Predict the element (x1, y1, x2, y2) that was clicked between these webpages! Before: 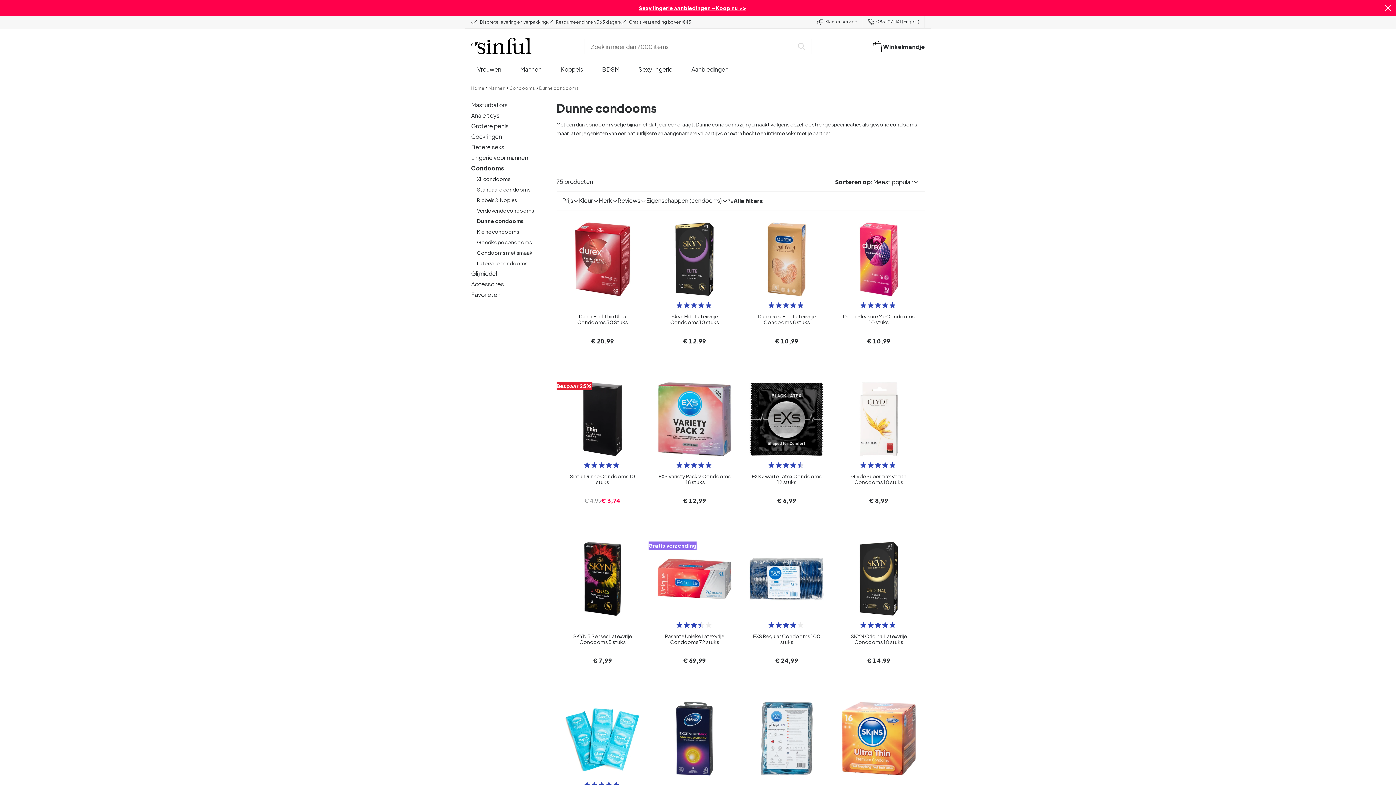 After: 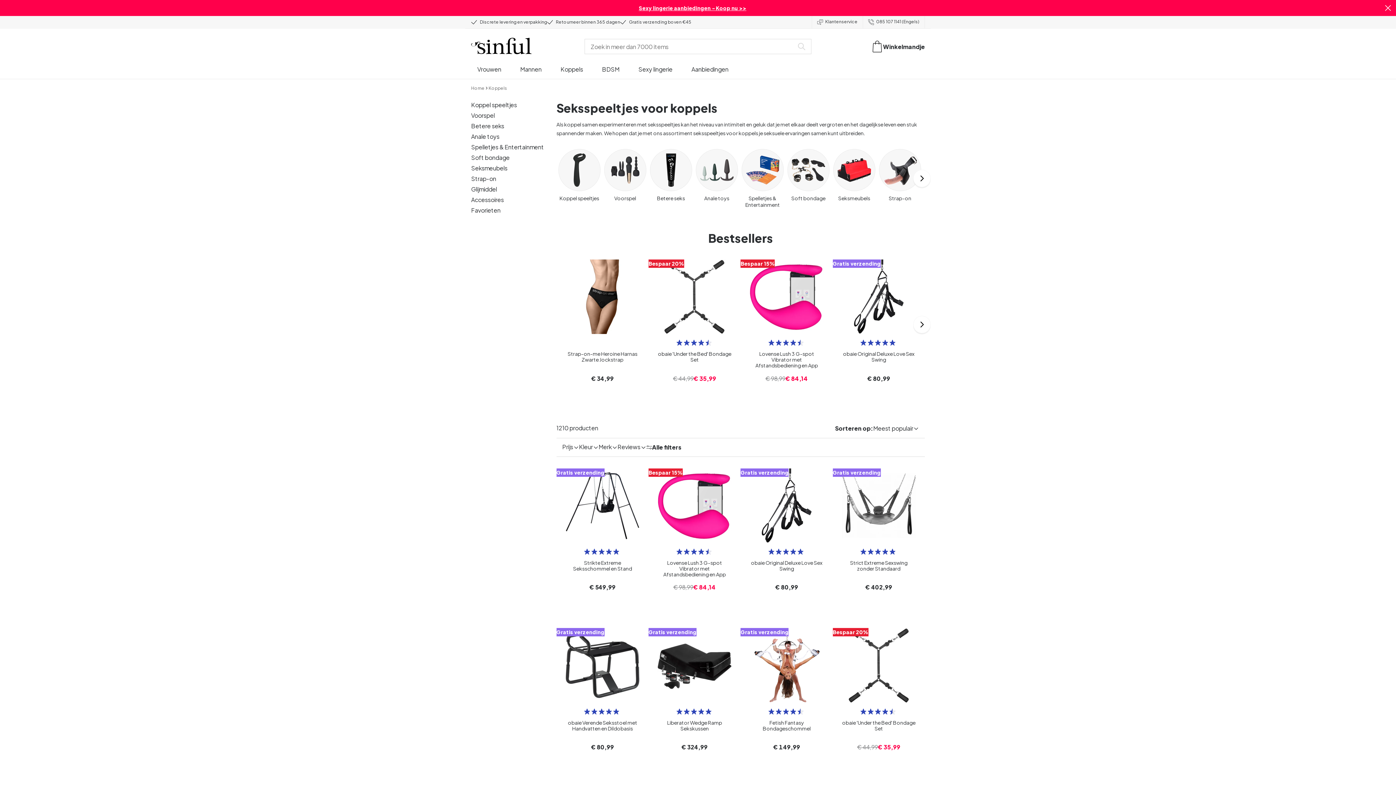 Action: label: Koppels bbox: (560, 65, 583, 78)